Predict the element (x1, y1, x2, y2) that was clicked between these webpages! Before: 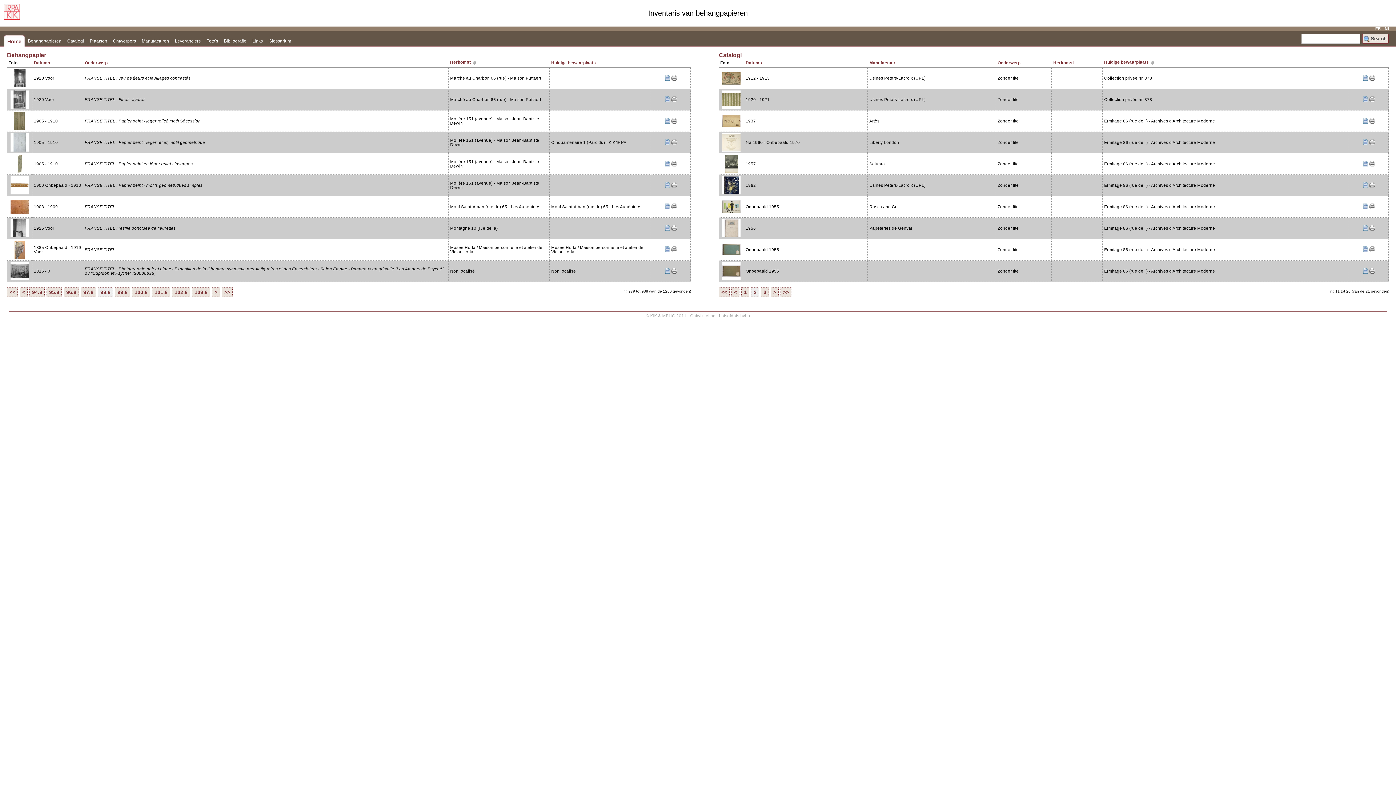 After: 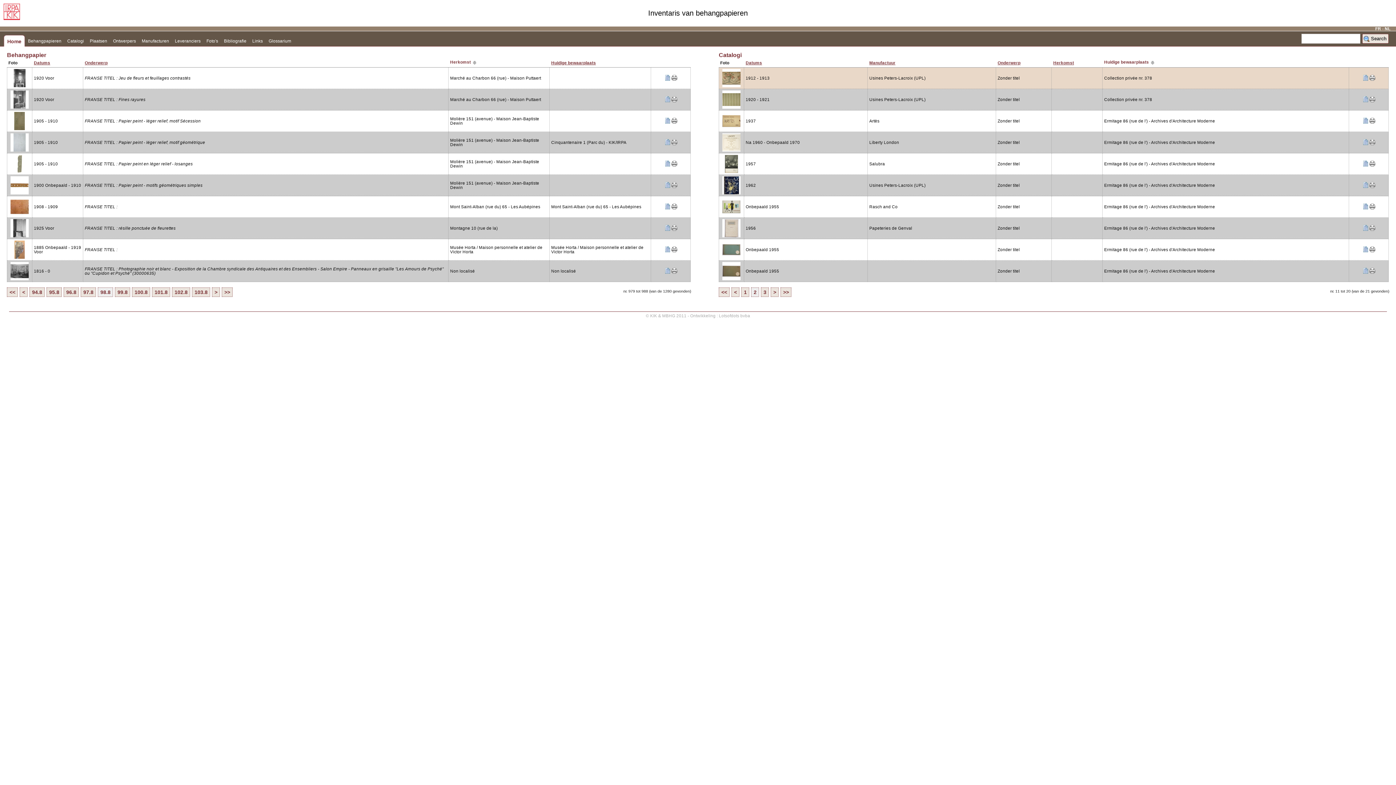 Action: bbox: (1369, 77, 1375, 81)